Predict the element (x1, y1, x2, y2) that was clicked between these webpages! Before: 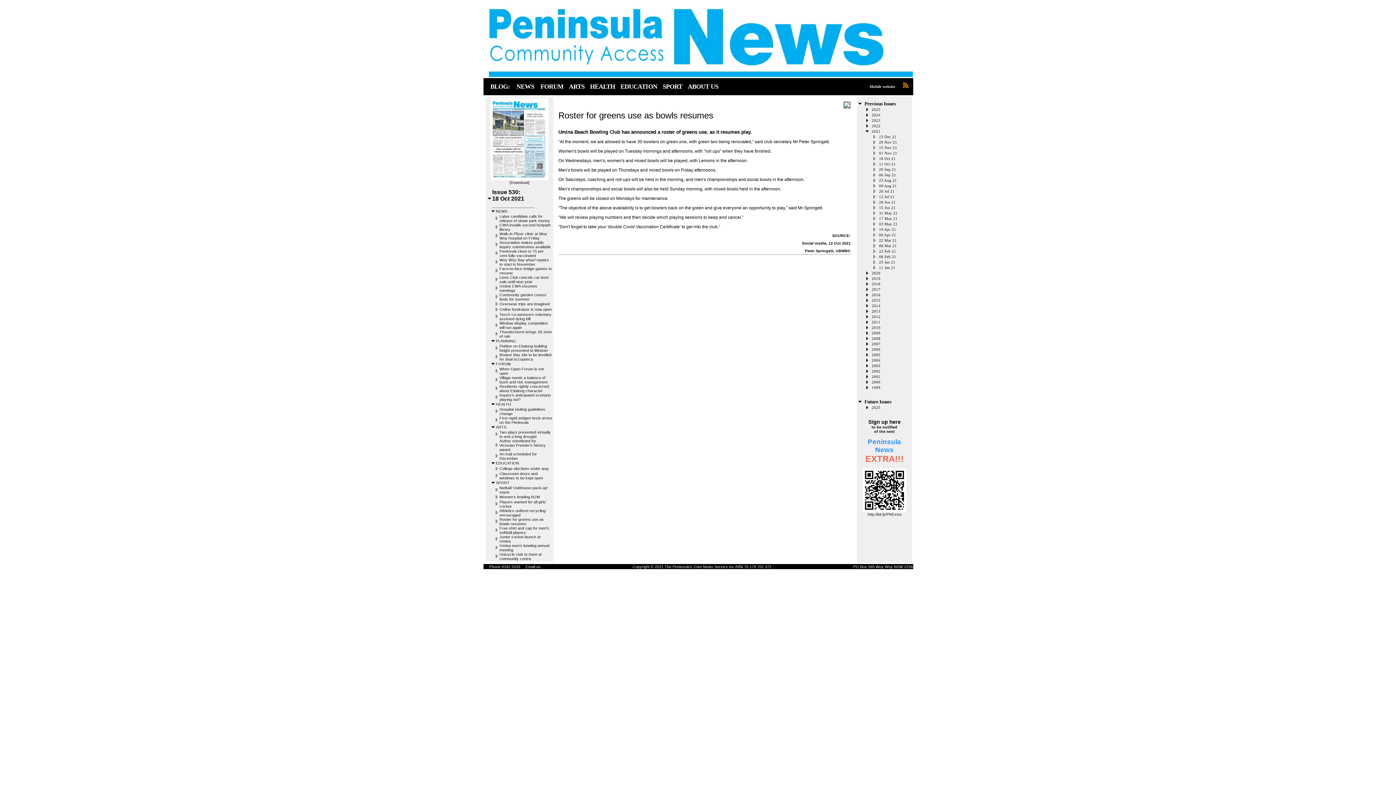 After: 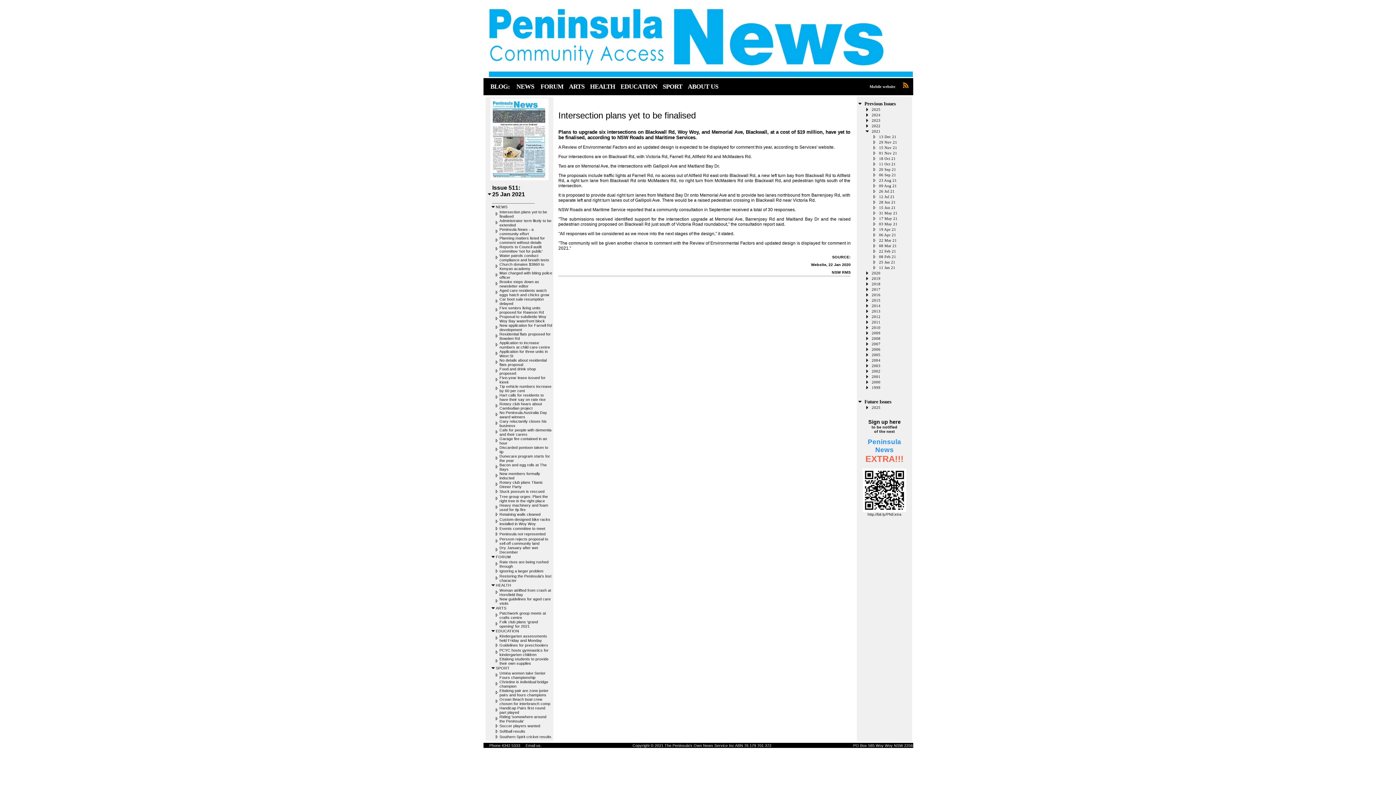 Action: label: 25 Jan 21 bbox: (879, 260, 895, 264)